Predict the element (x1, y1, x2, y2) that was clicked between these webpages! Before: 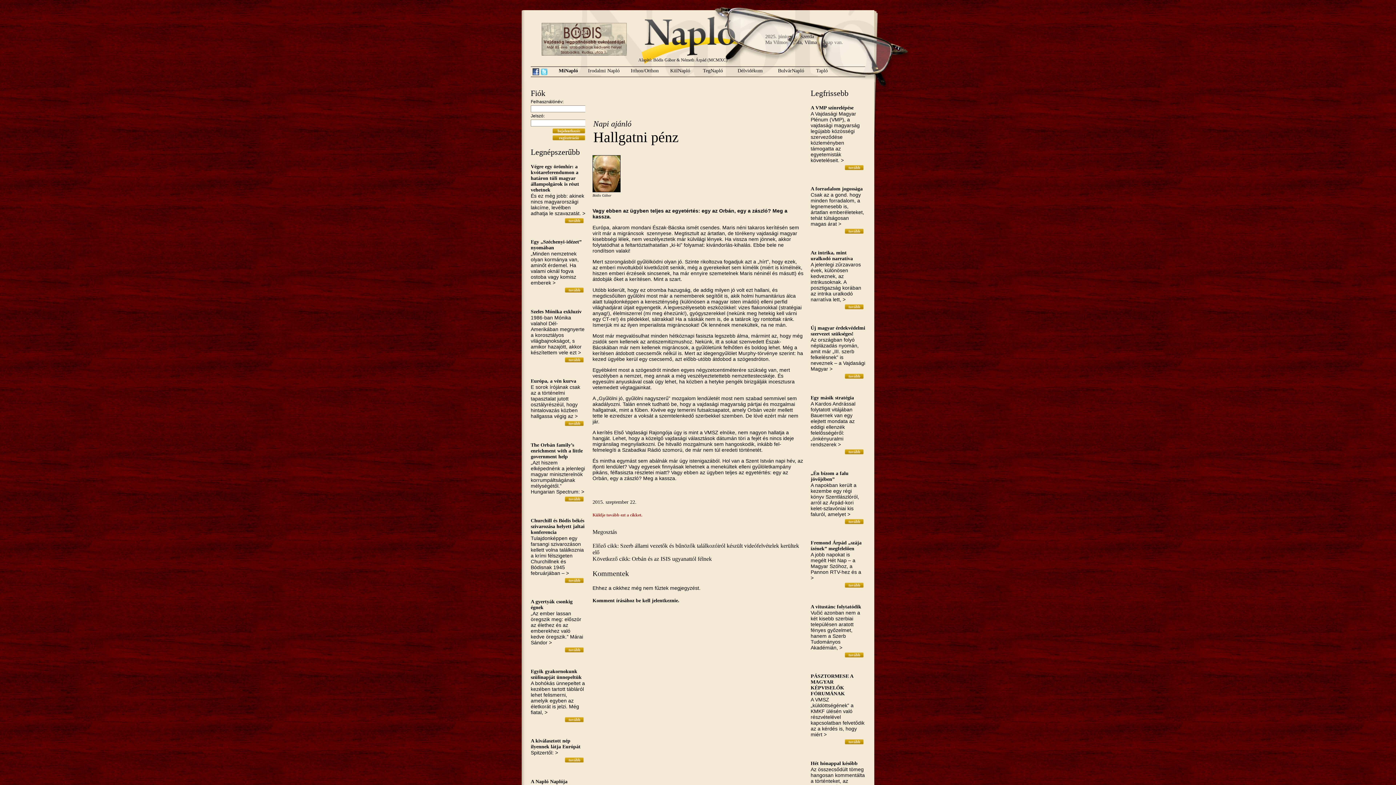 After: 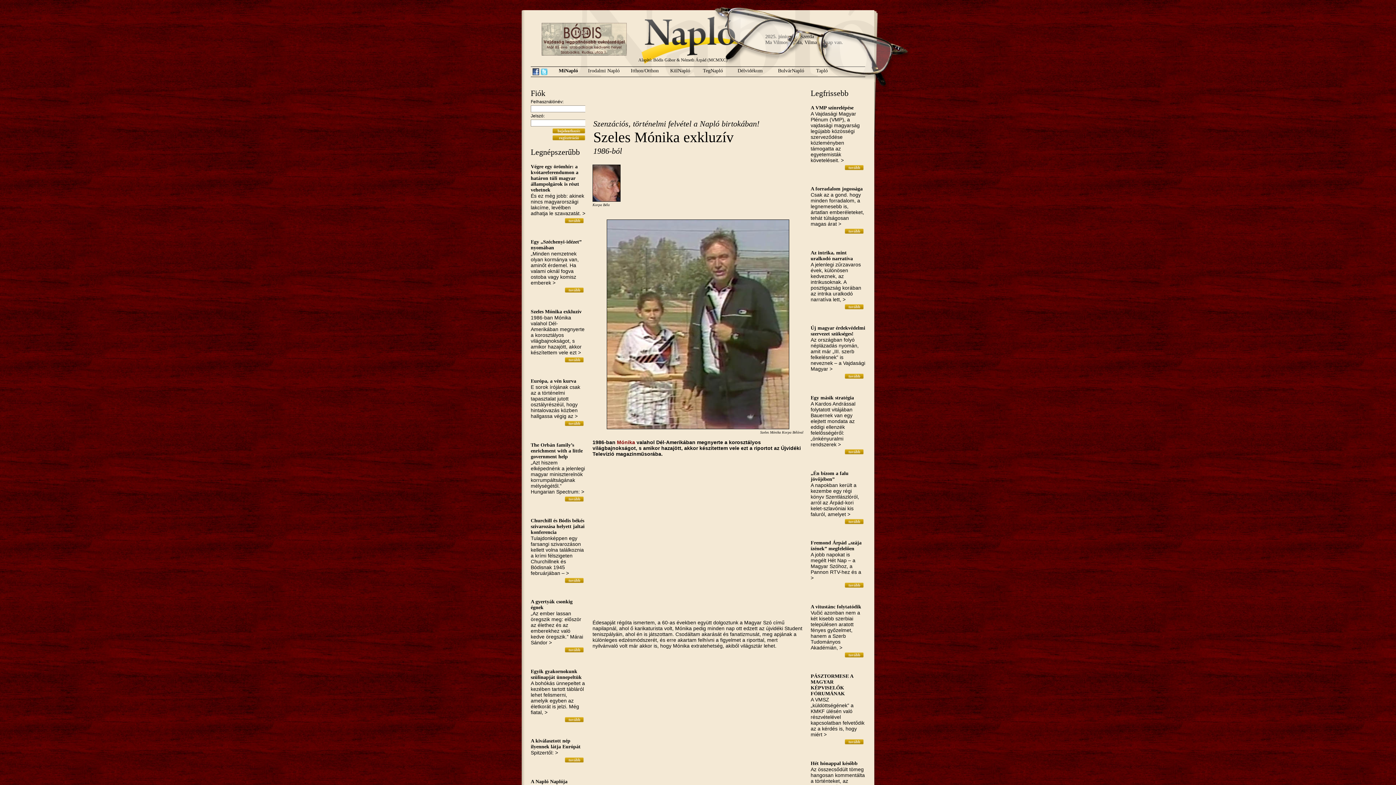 Action: label: Szeles Mónika exkluzív bbox: (530, 309, 581, 314)